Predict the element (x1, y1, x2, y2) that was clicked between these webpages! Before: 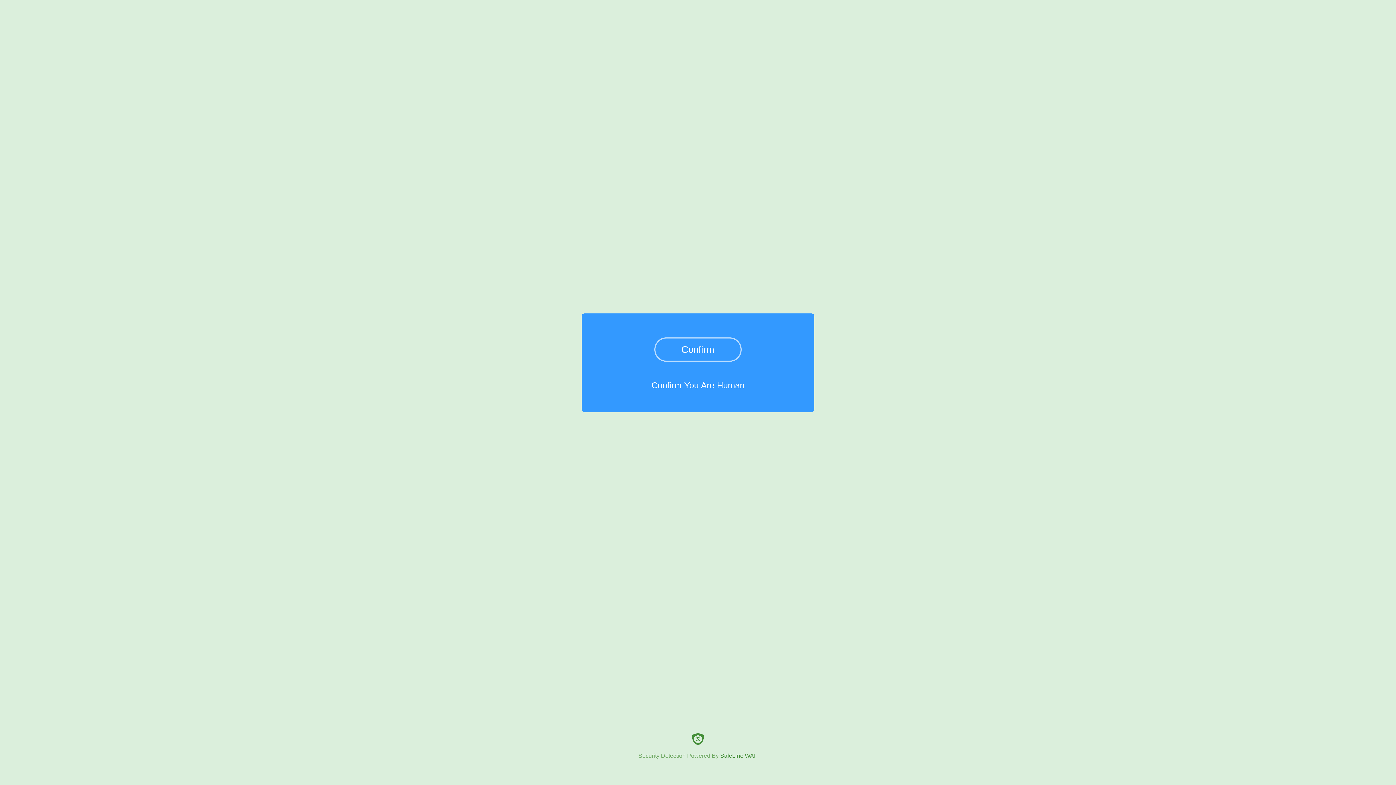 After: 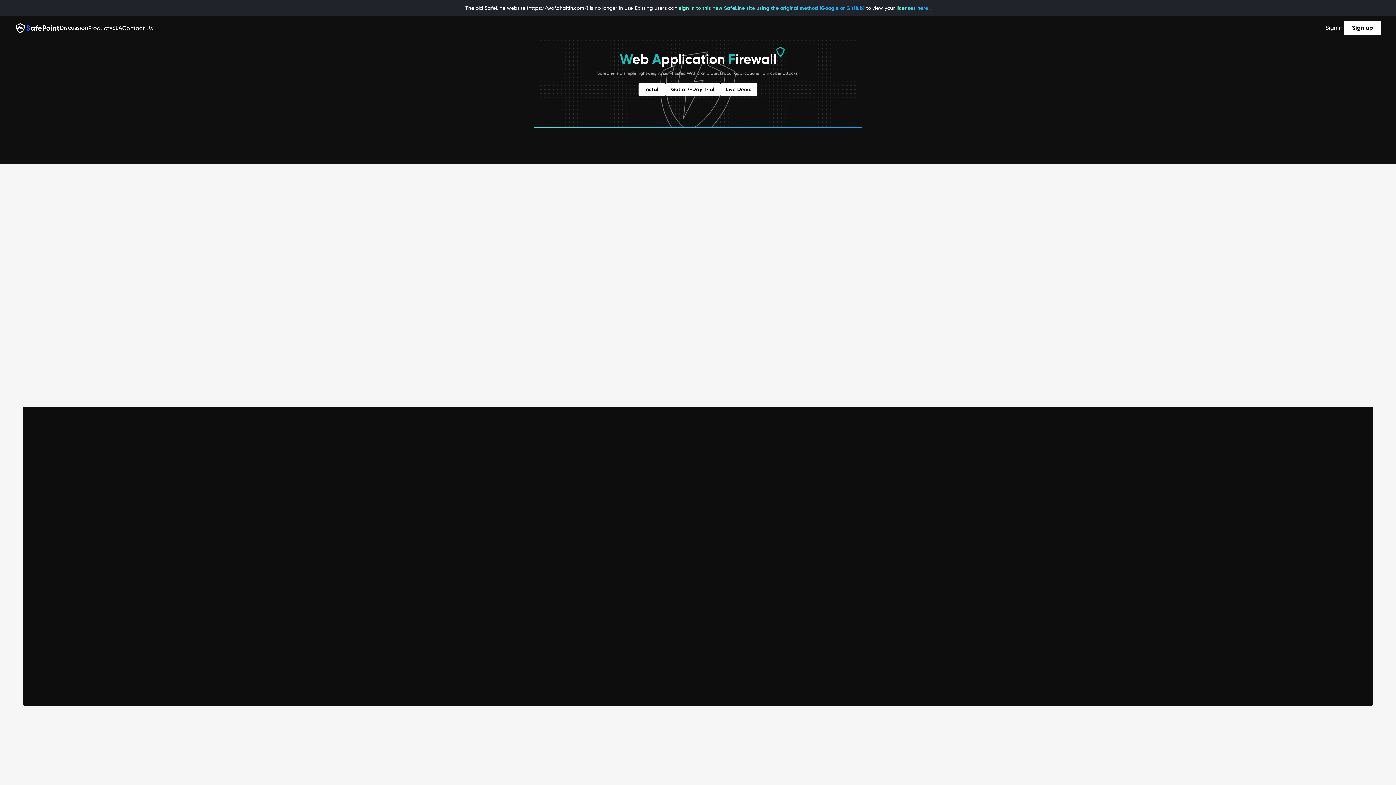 Action: label: Security Detection Powered By SafeLine WAF bbox: (0, 733, 1396, 759)